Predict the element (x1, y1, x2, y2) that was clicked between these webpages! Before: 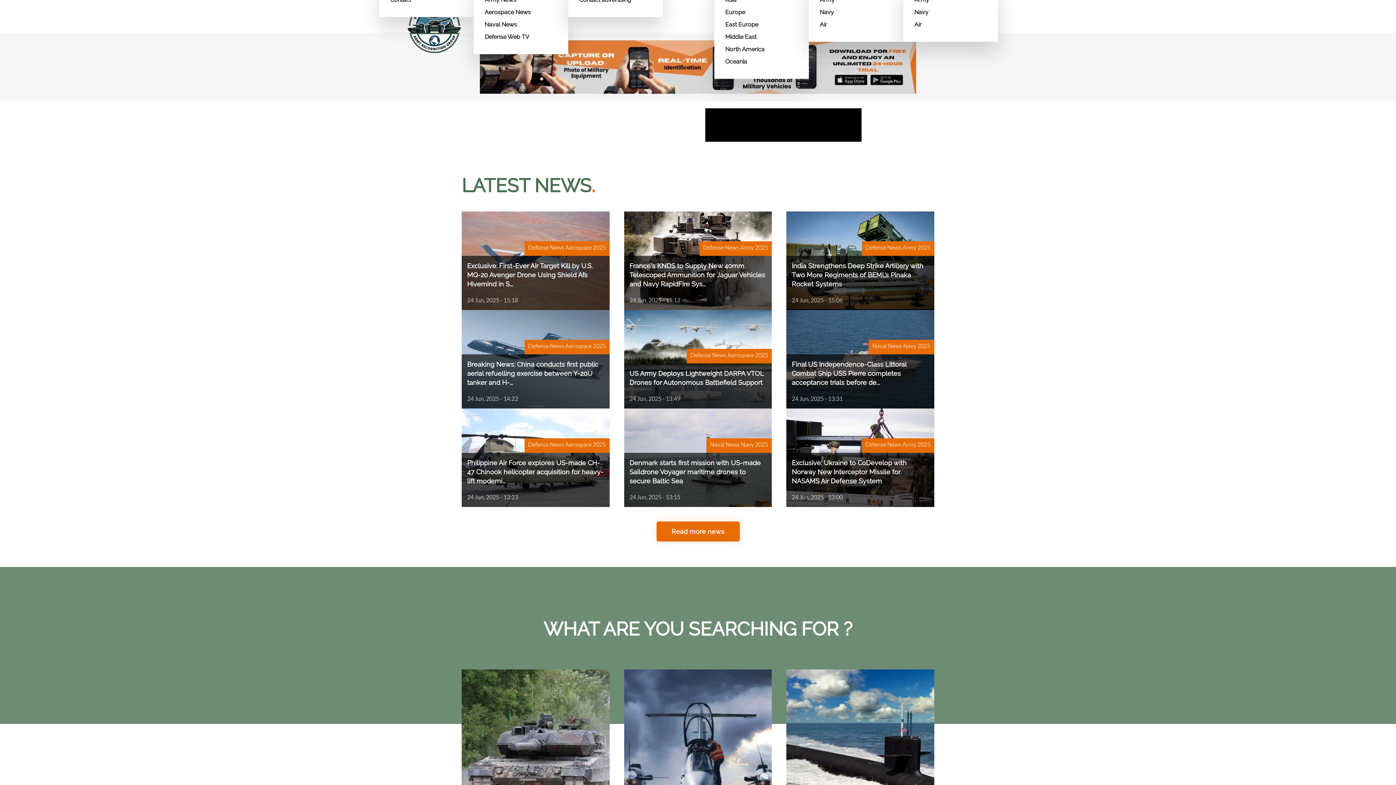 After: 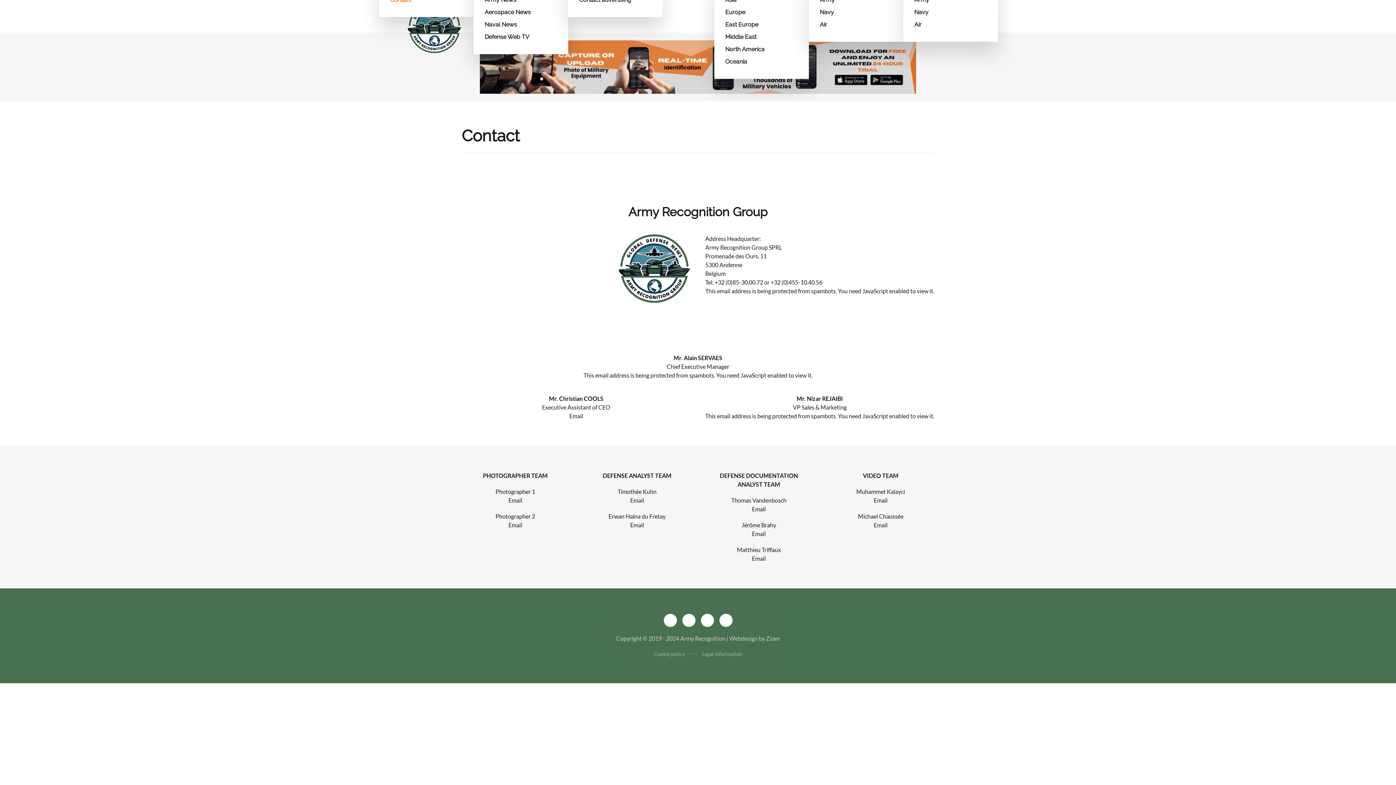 Action: bbox: (390, -6, 462, 6) label: Contact